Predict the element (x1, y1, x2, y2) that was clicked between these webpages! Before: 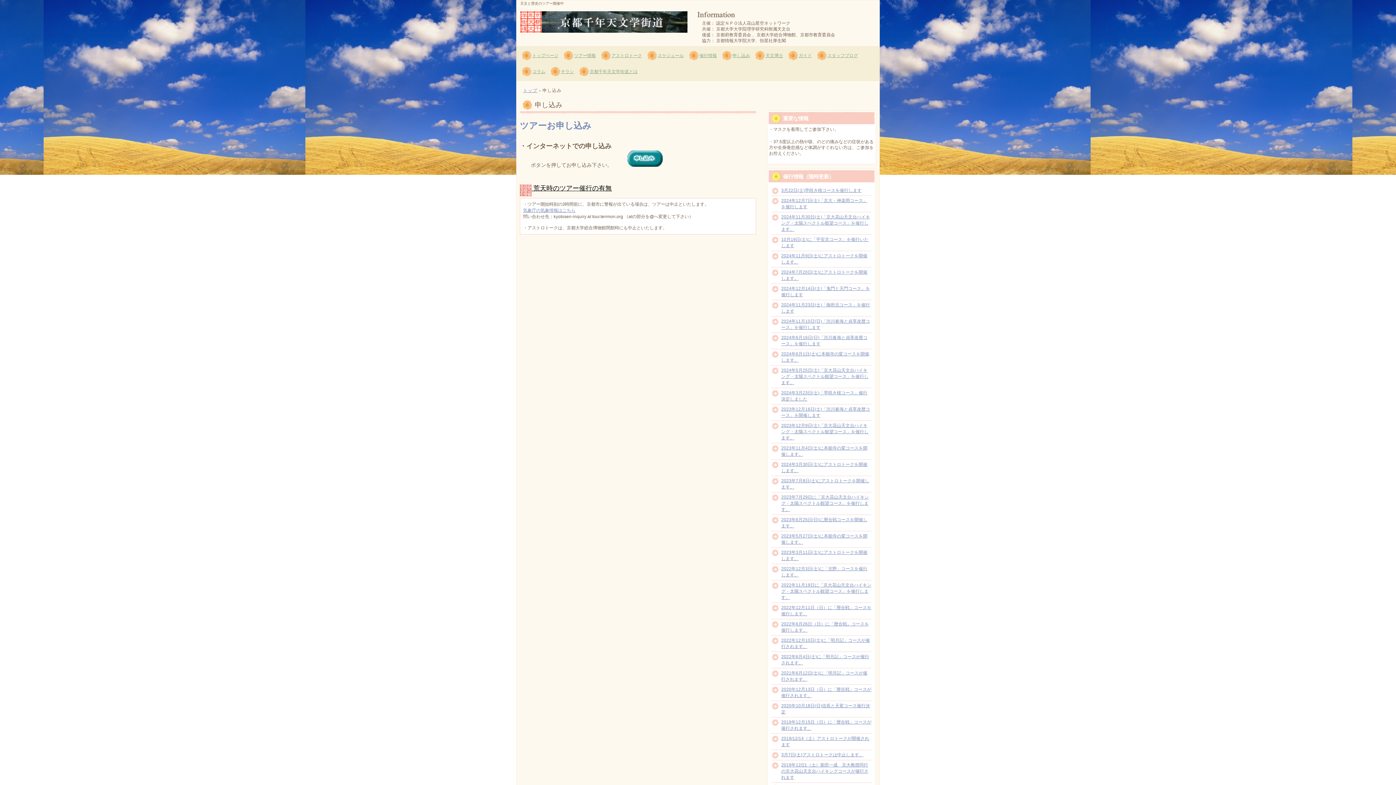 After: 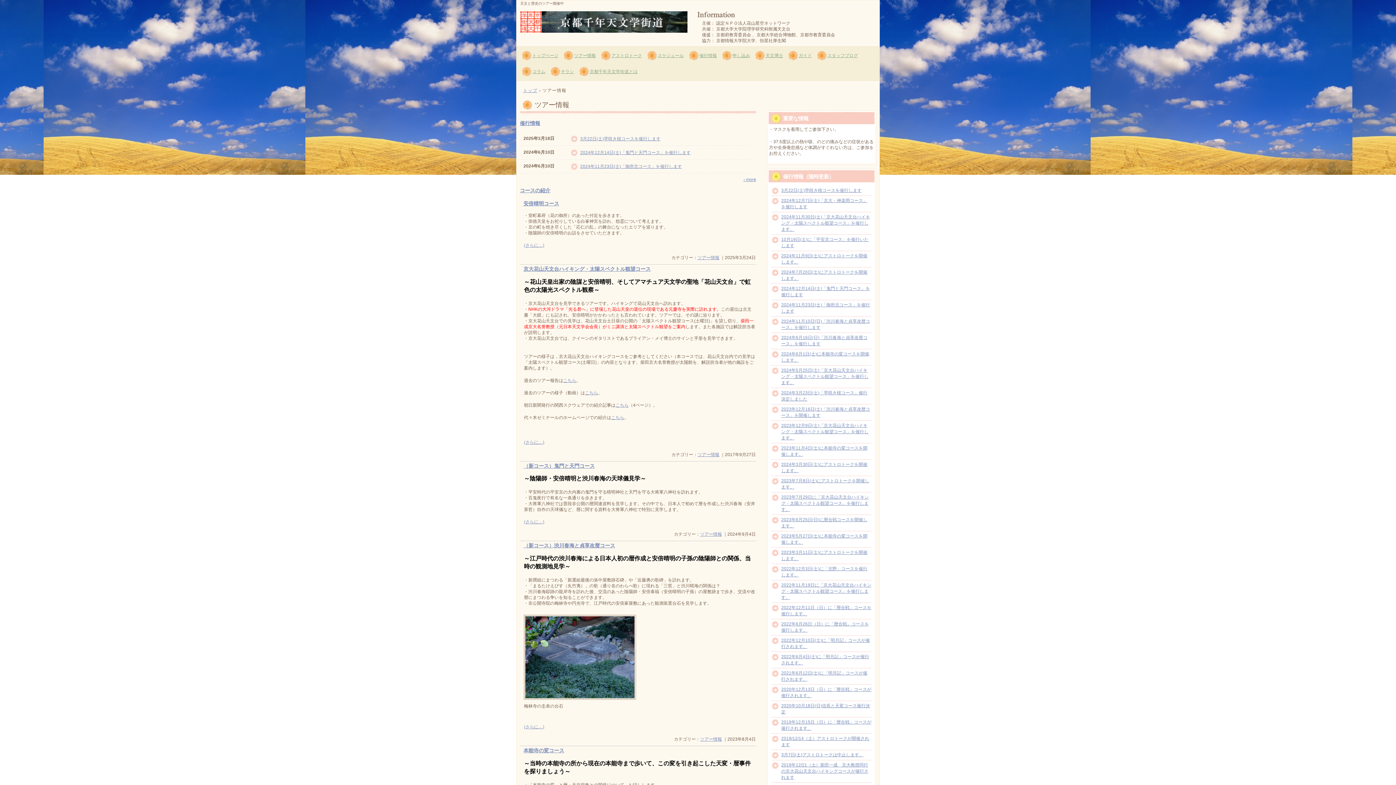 Action: label: ツアー情報 bbox: (564, 49, 601, 65)